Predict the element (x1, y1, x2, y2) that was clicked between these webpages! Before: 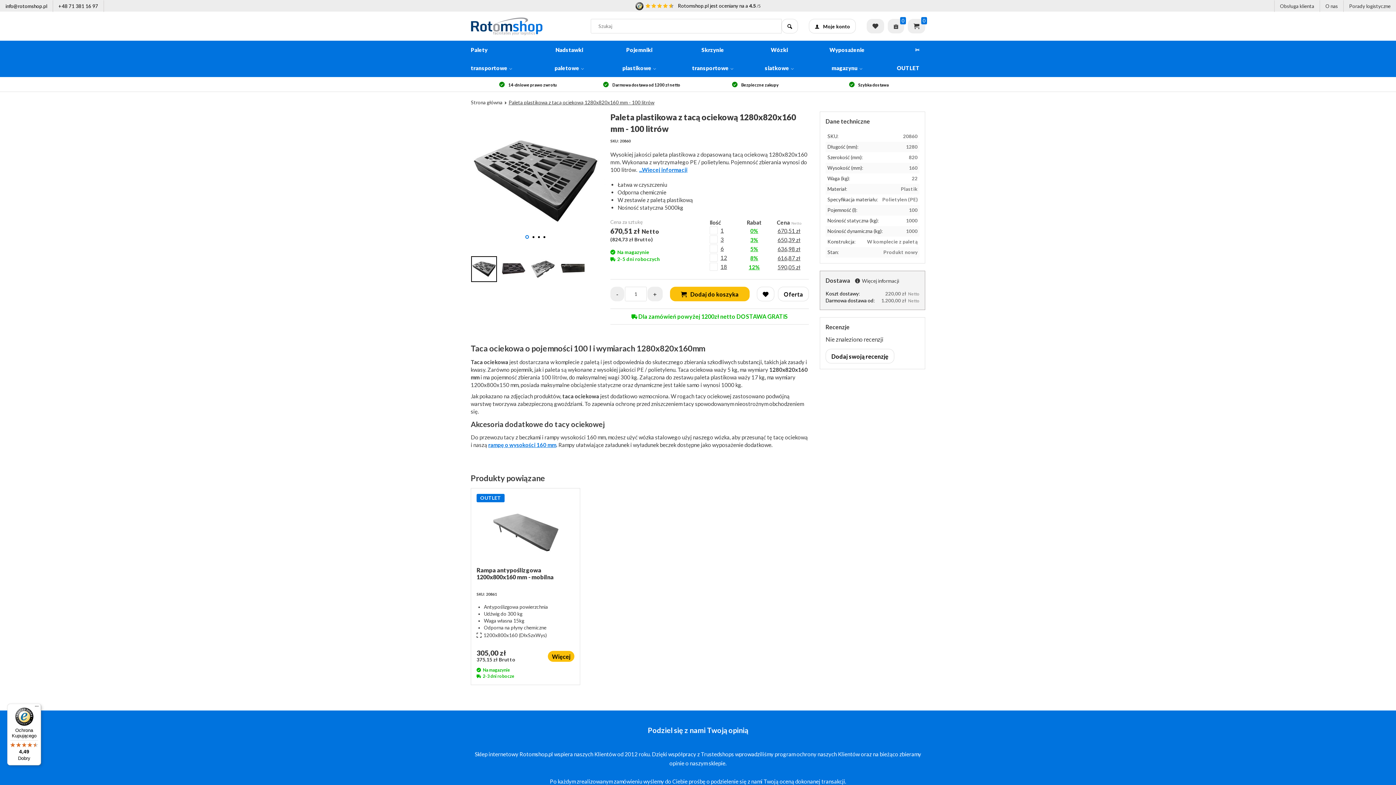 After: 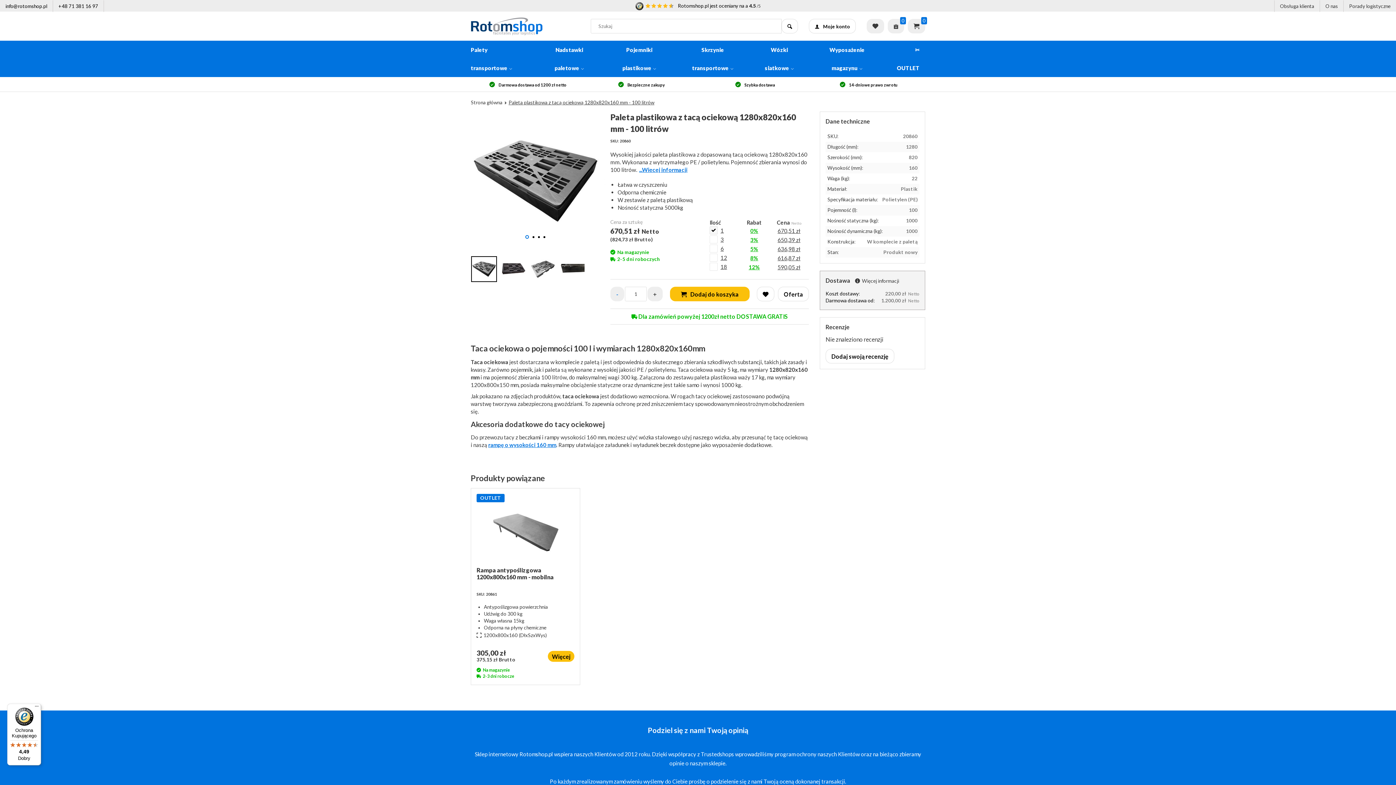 Action: bbox: (610, 286, 624, 301) label: -